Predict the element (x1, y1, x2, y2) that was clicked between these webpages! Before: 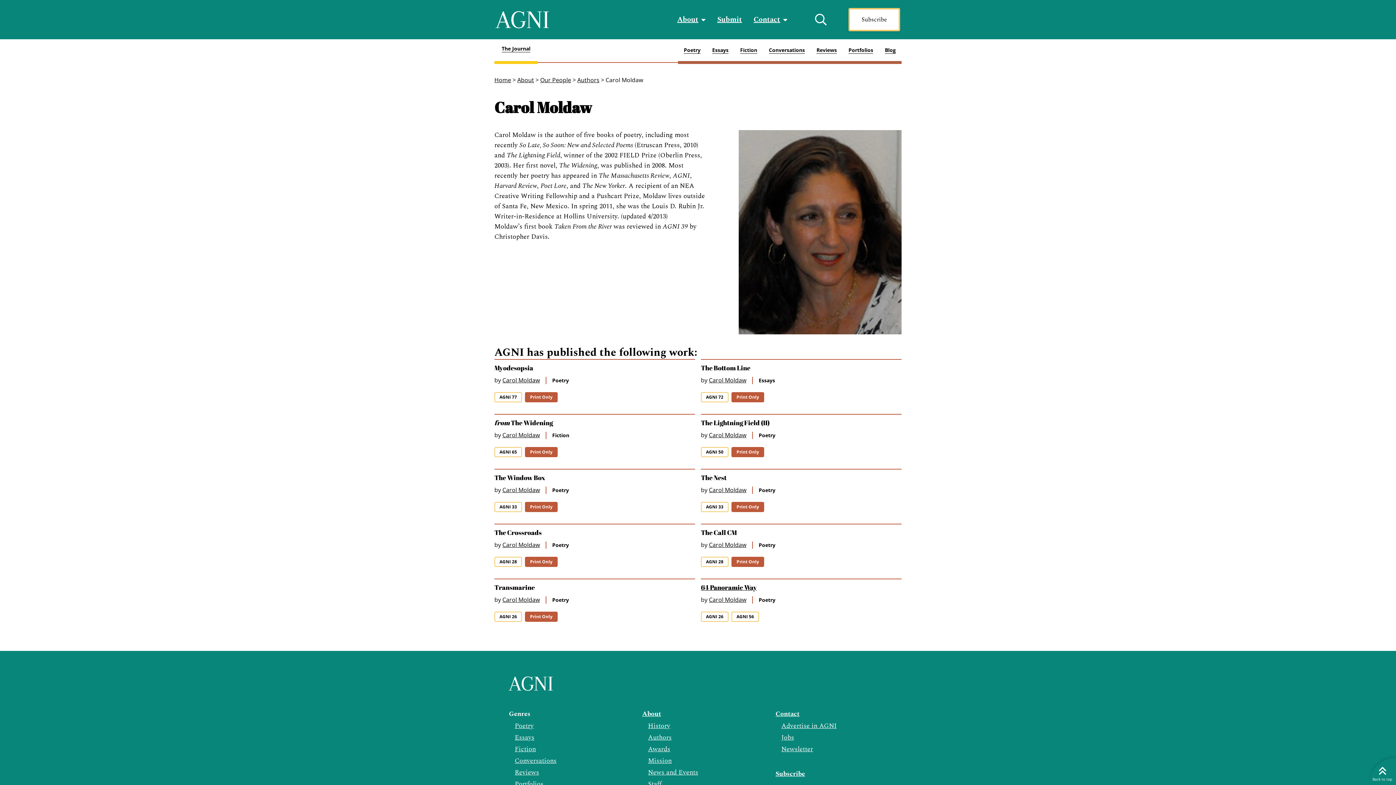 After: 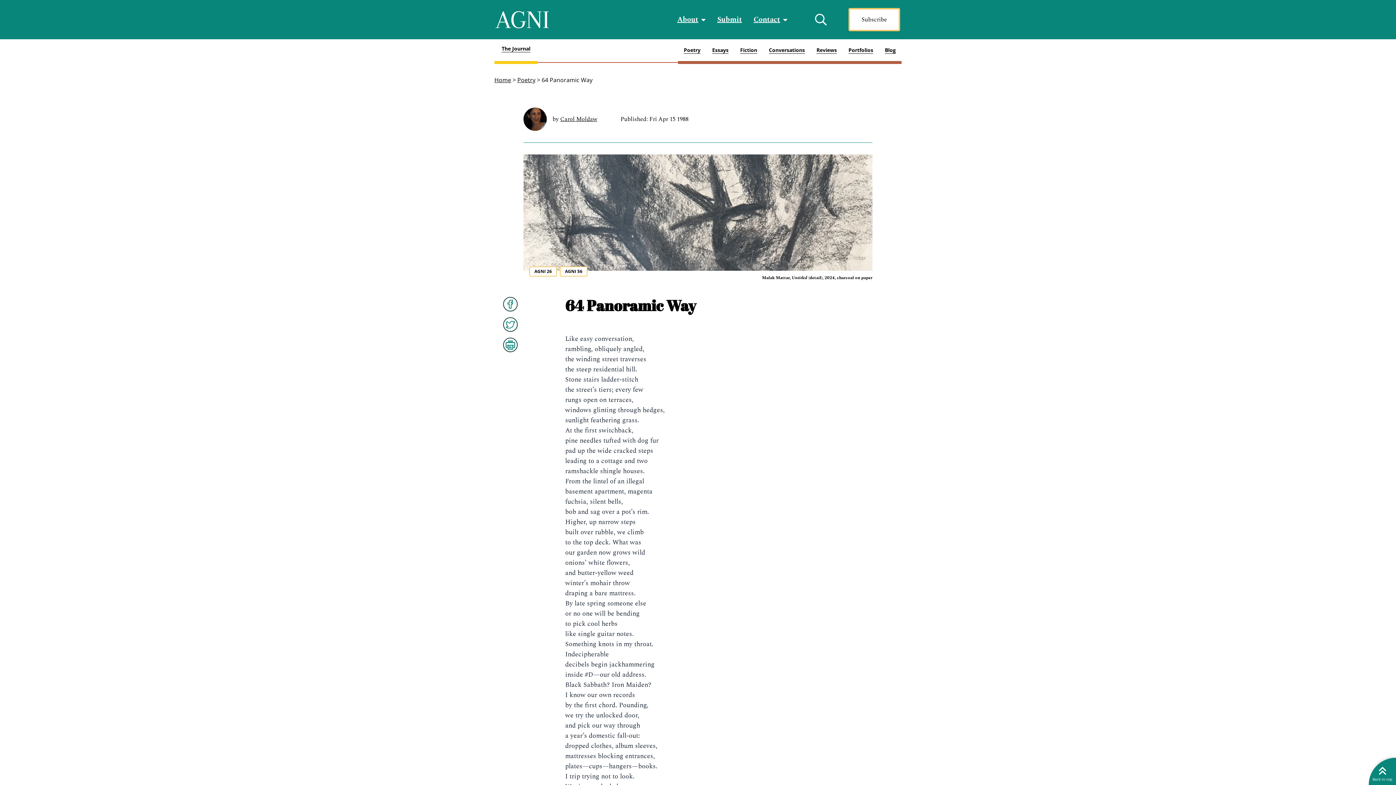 Action: bbox: (701, 582, 901, 592) label: 64 Panoramic Way